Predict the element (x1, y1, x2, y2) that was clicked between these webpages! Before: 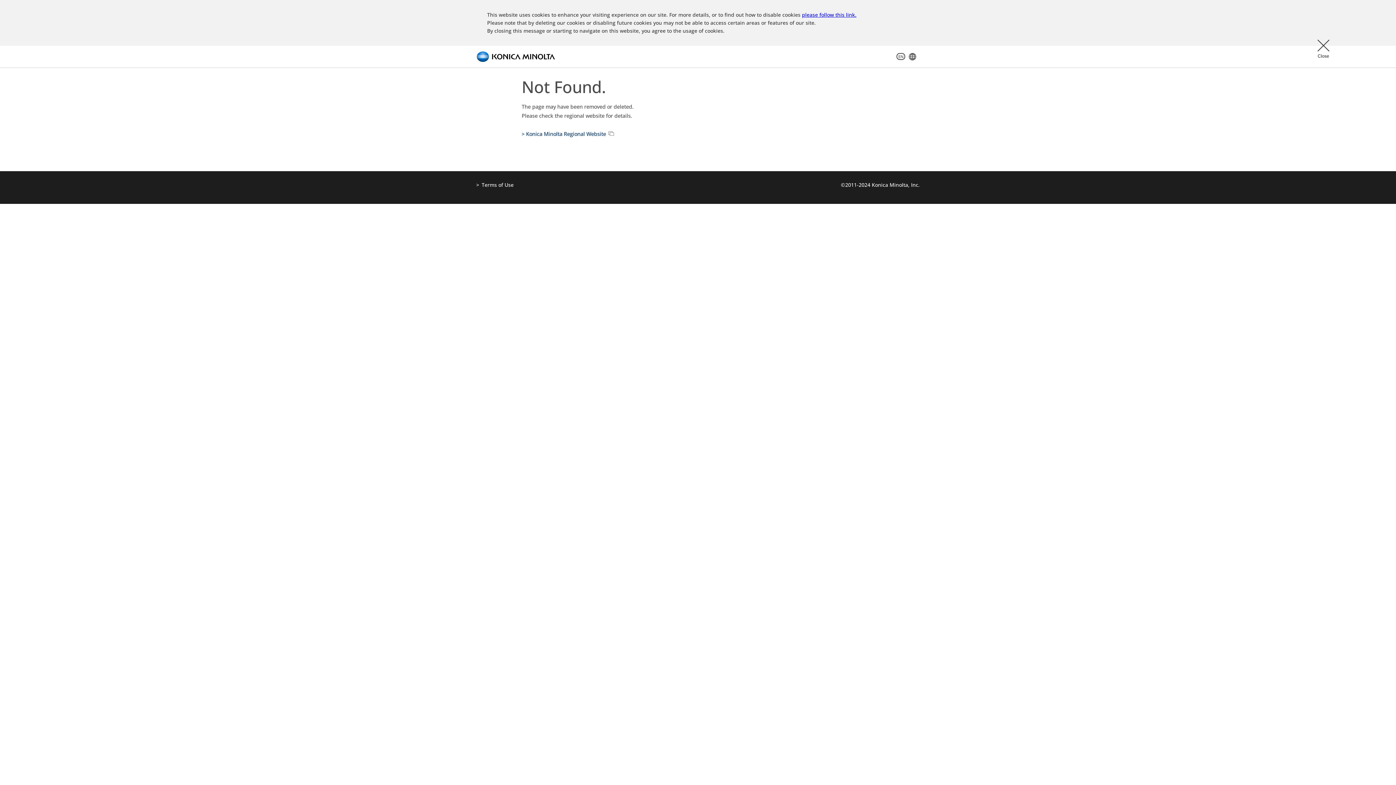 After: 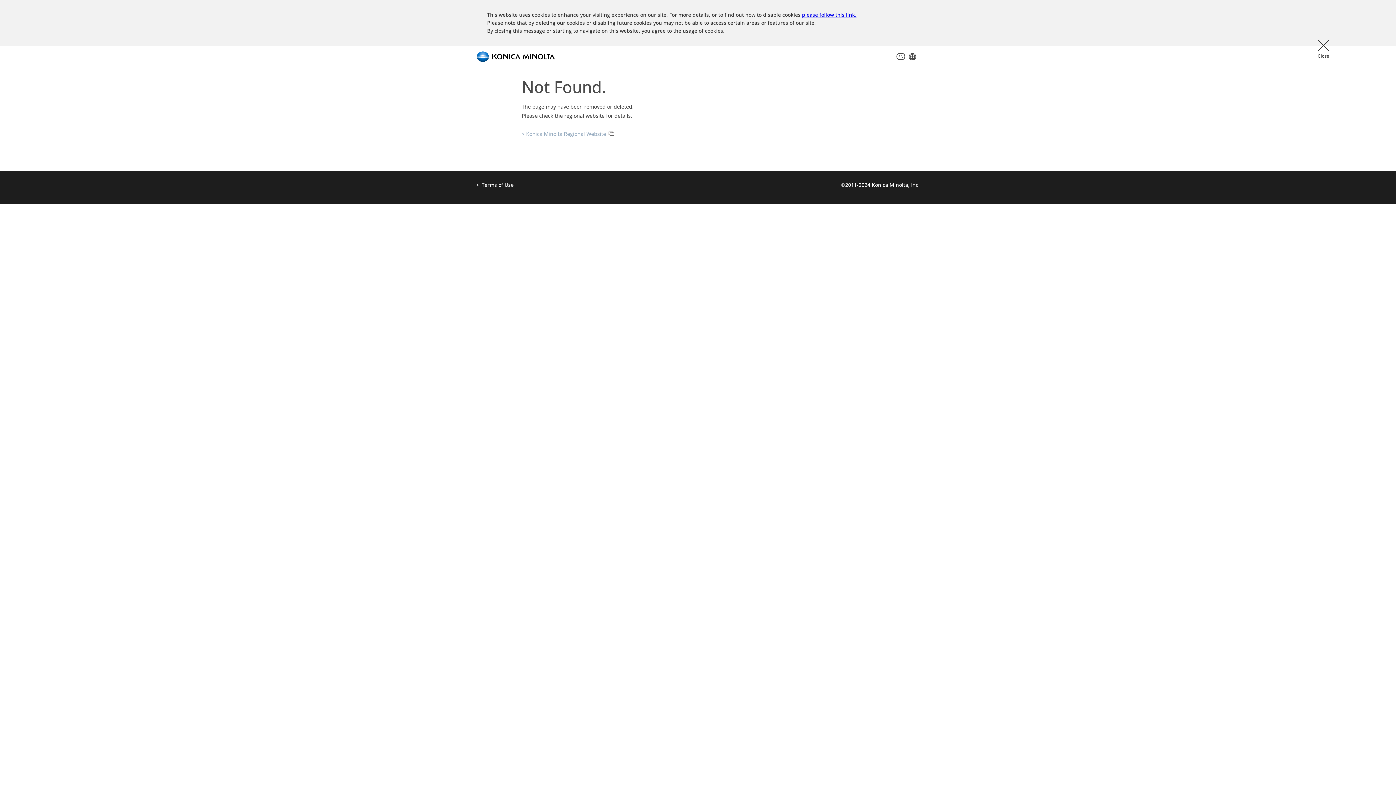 Action: label: > Konica Minolta Regional Website bbox: (521, 130, 614, 138)